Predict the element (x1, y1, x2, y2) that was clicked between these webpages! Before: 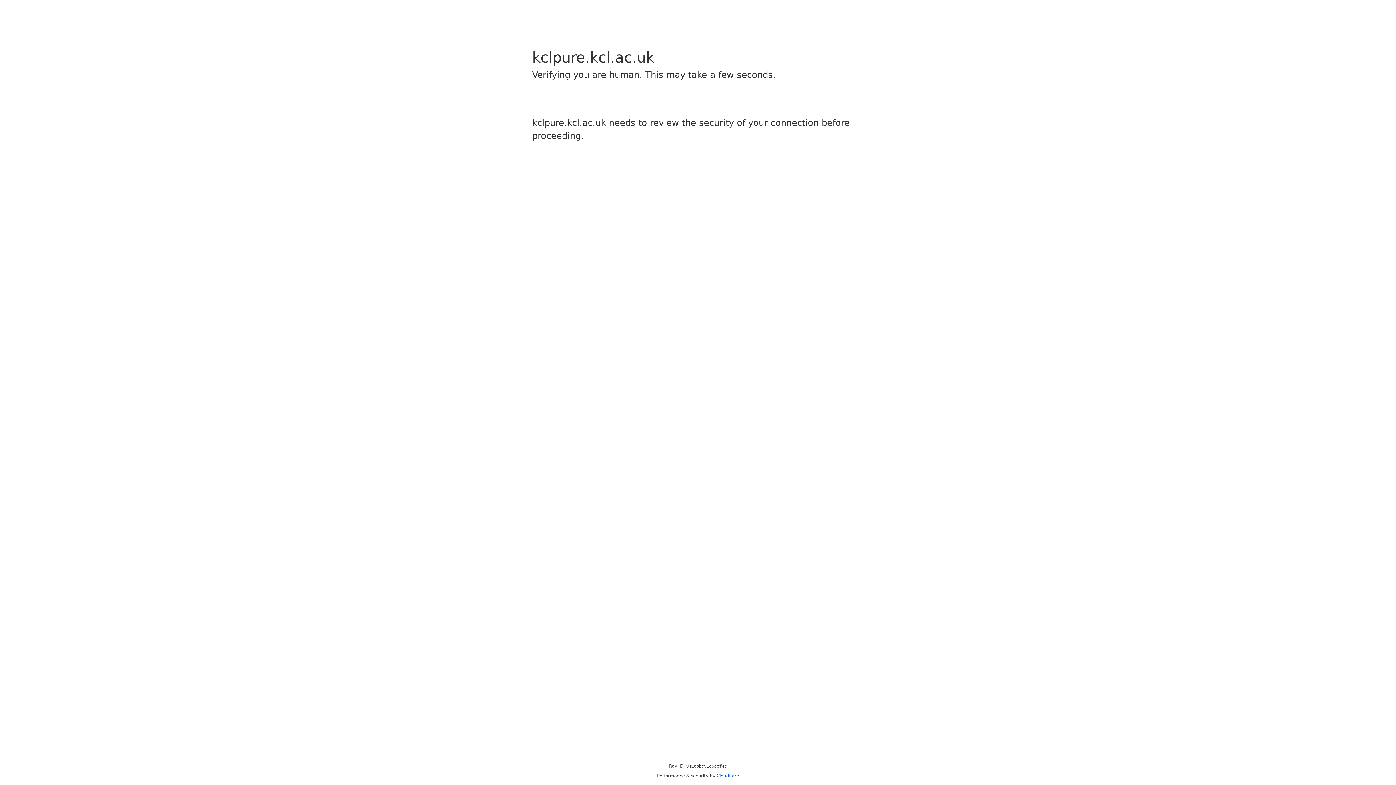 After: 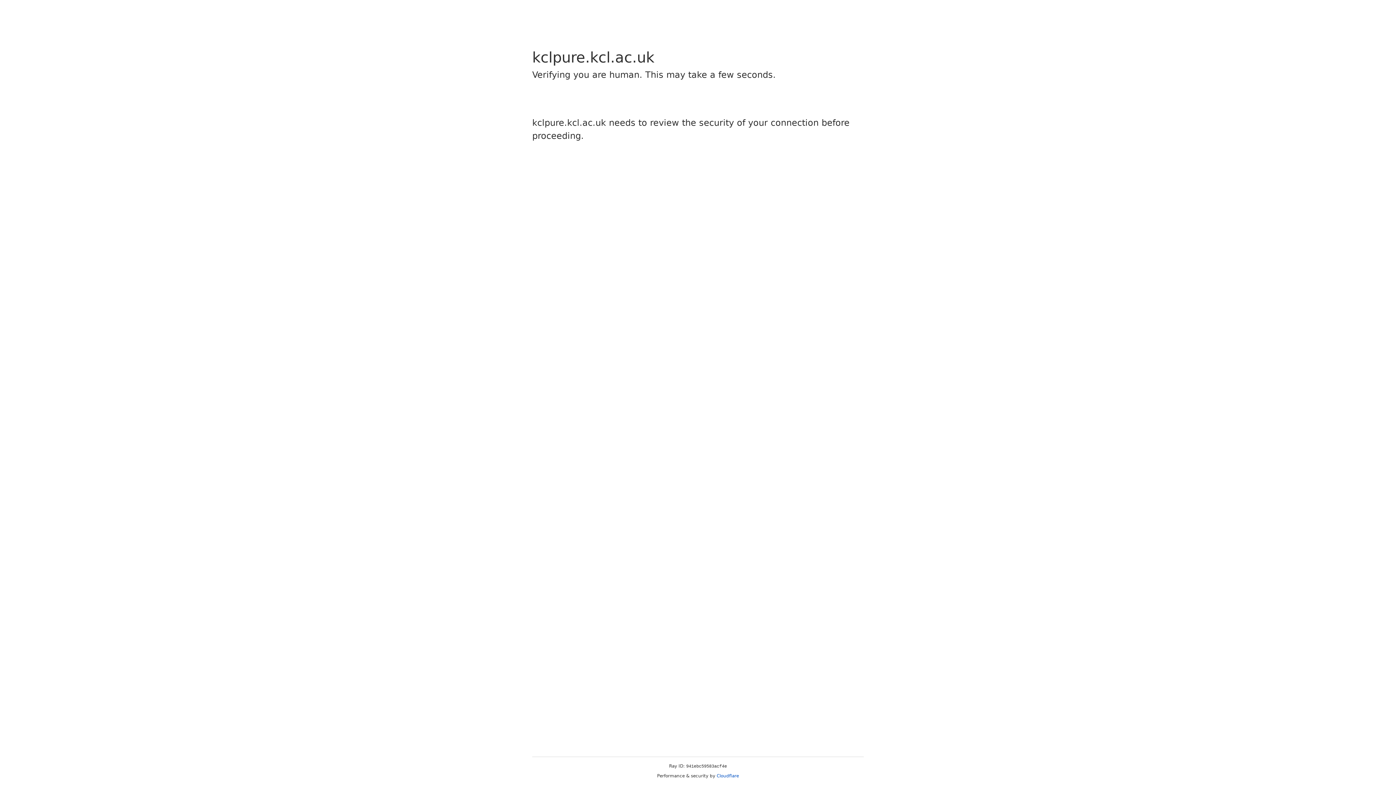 Action: label: Cloudflare bbox: (716, 773, 739, 778)